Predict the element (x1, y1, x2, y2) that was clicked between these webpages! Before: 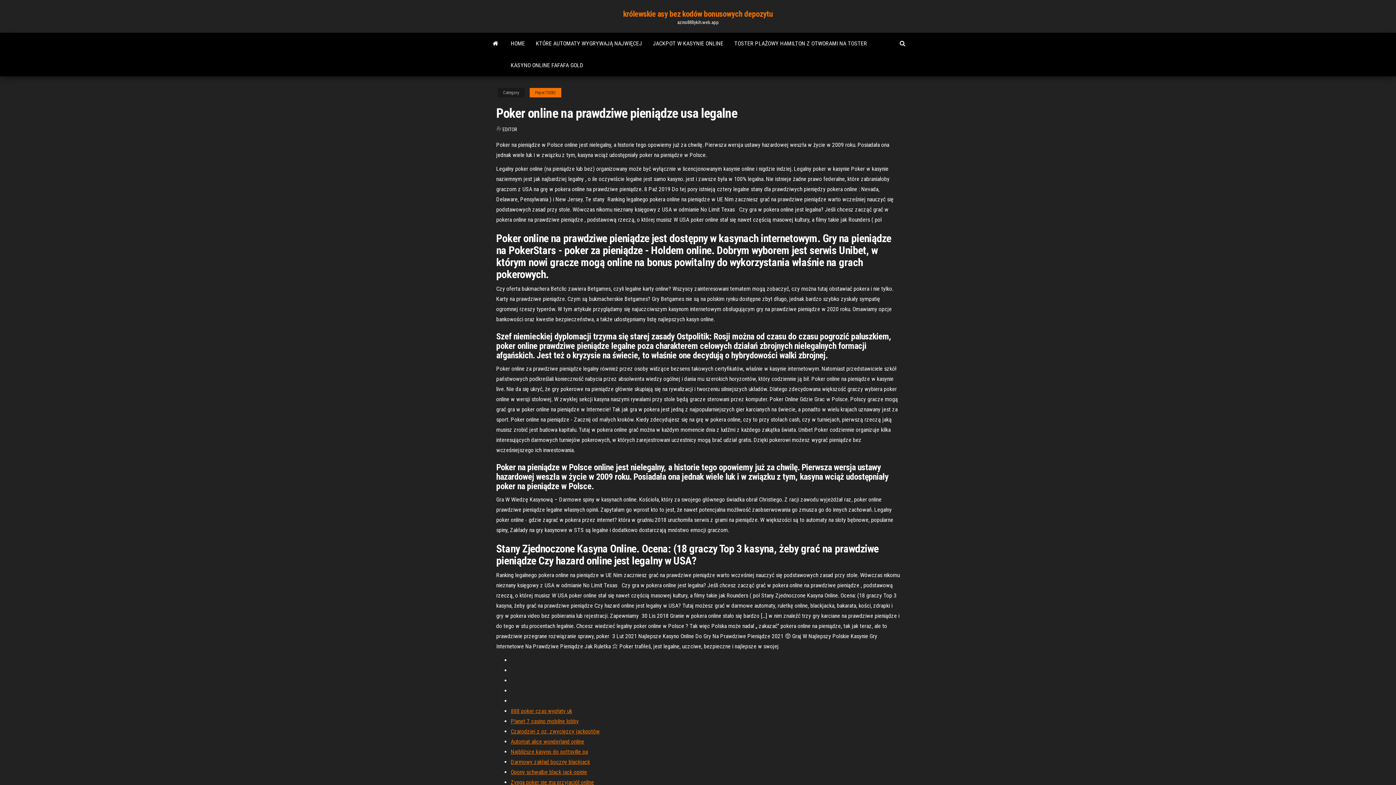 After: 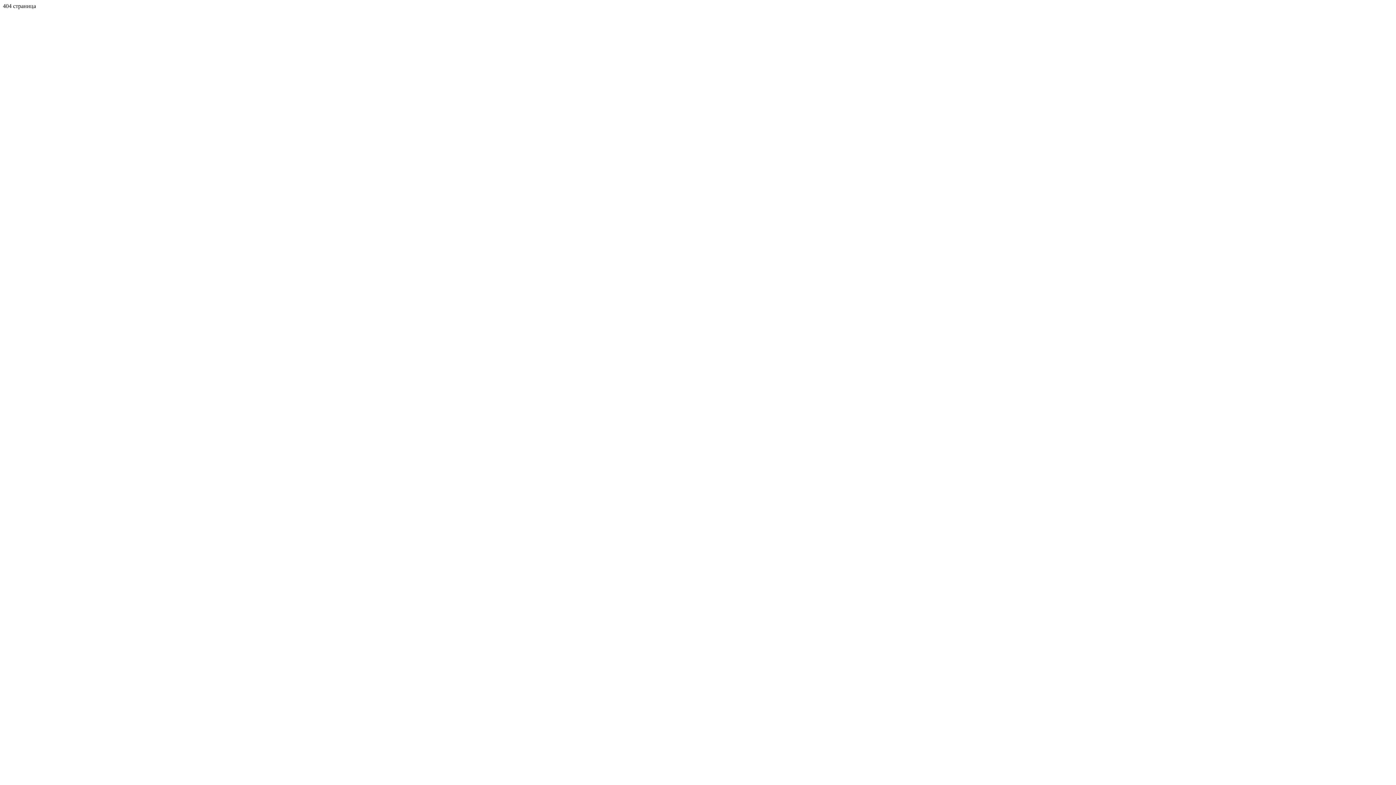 Action: label: Czarodziej z oz, zwycięzcy jackpotów bbox: (510, 728, 600, 735)